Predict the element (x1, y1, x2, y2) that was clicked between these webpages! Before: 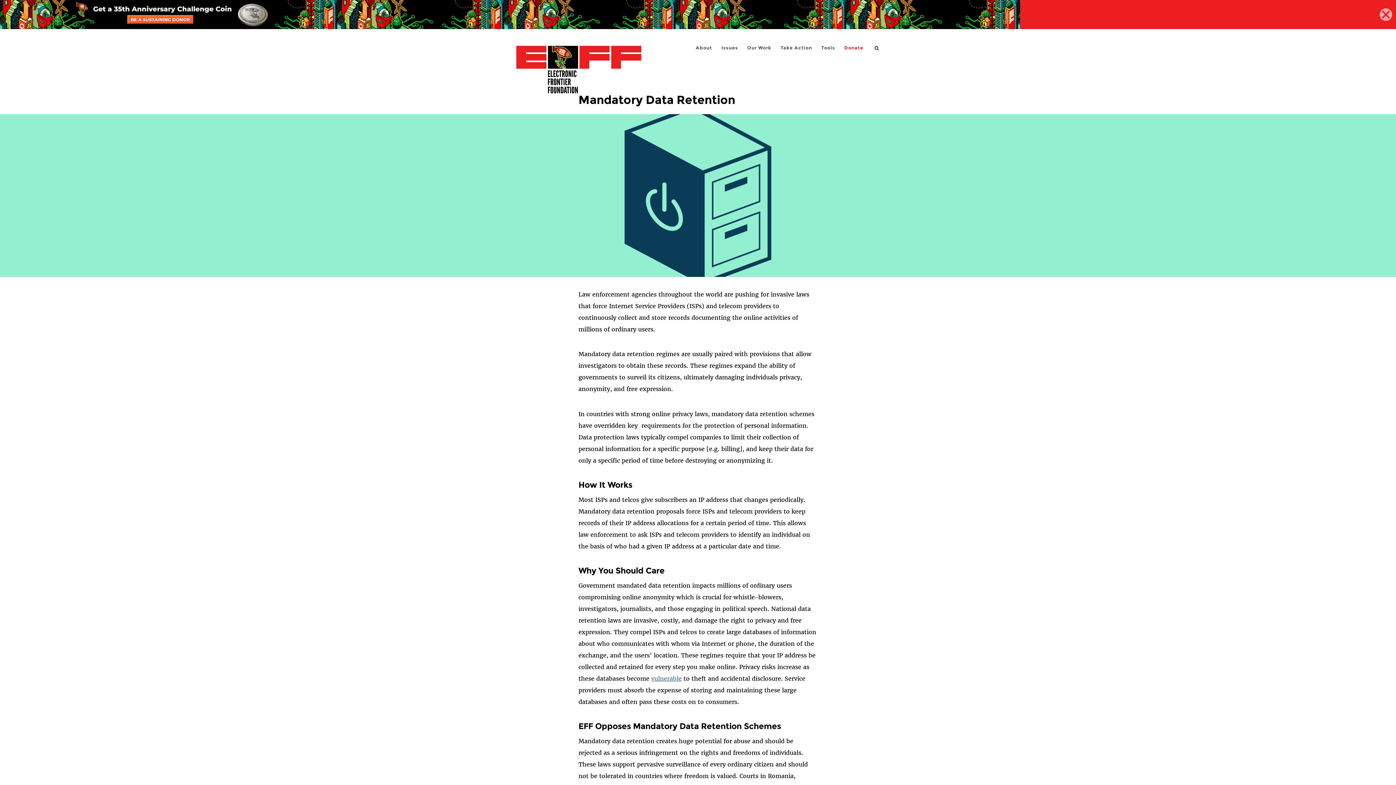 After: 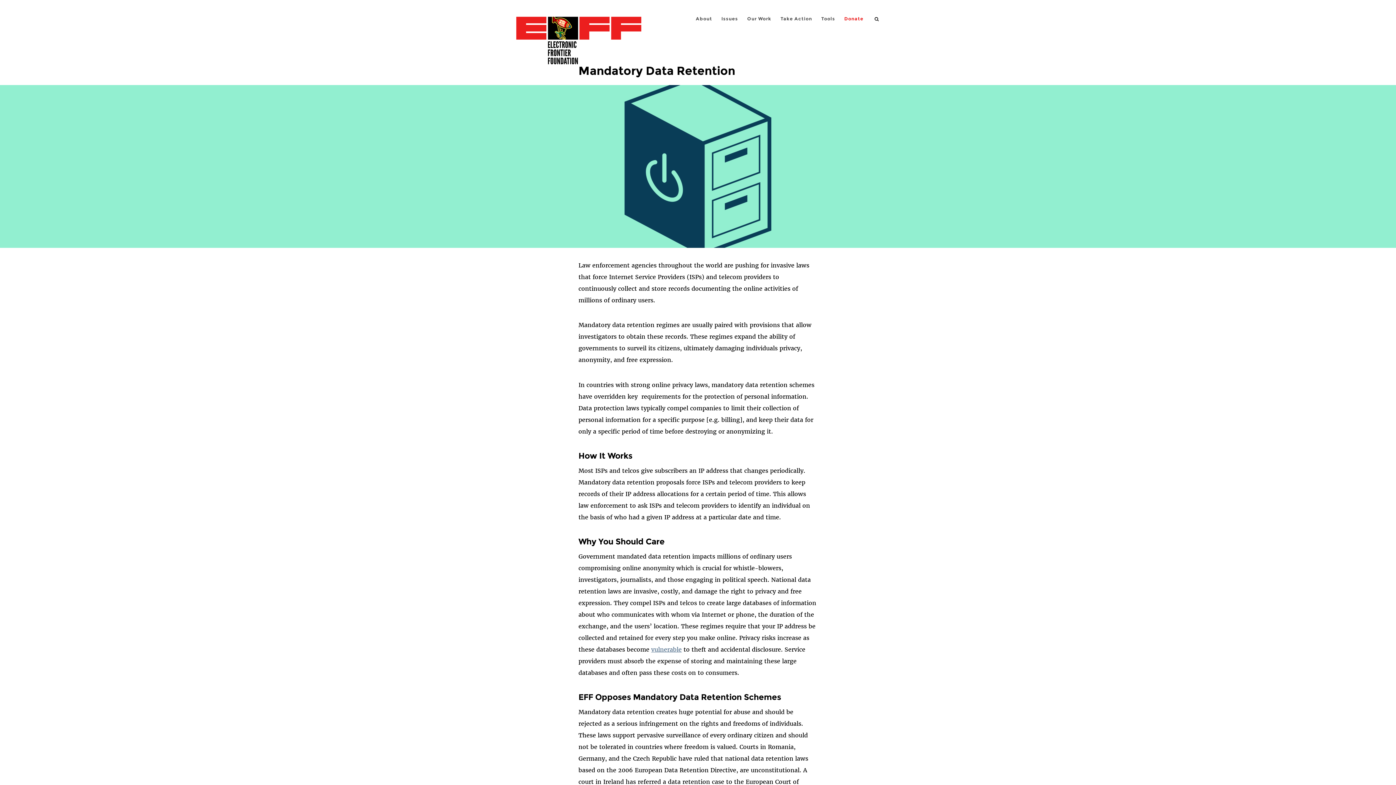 Action: bbox: (1380, 8, 1392, 20)